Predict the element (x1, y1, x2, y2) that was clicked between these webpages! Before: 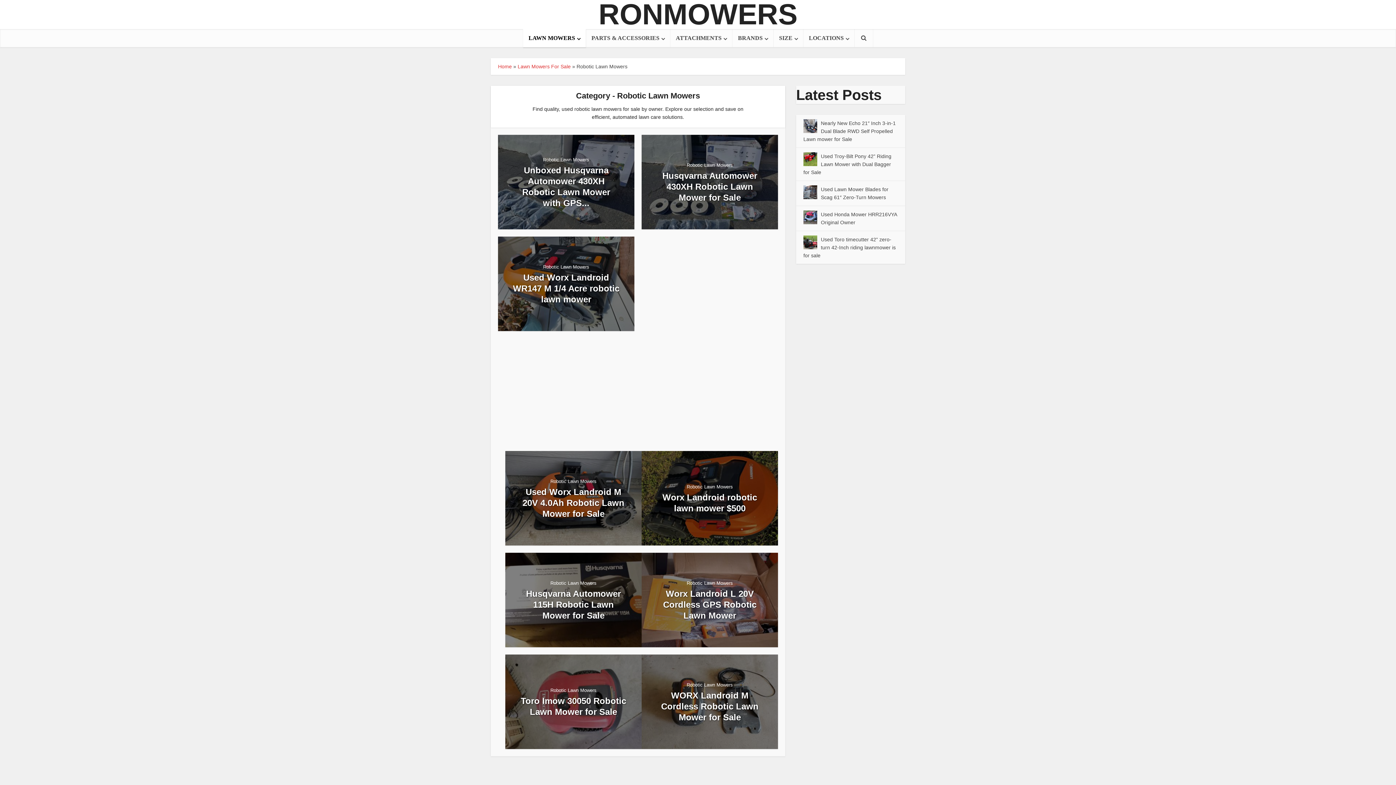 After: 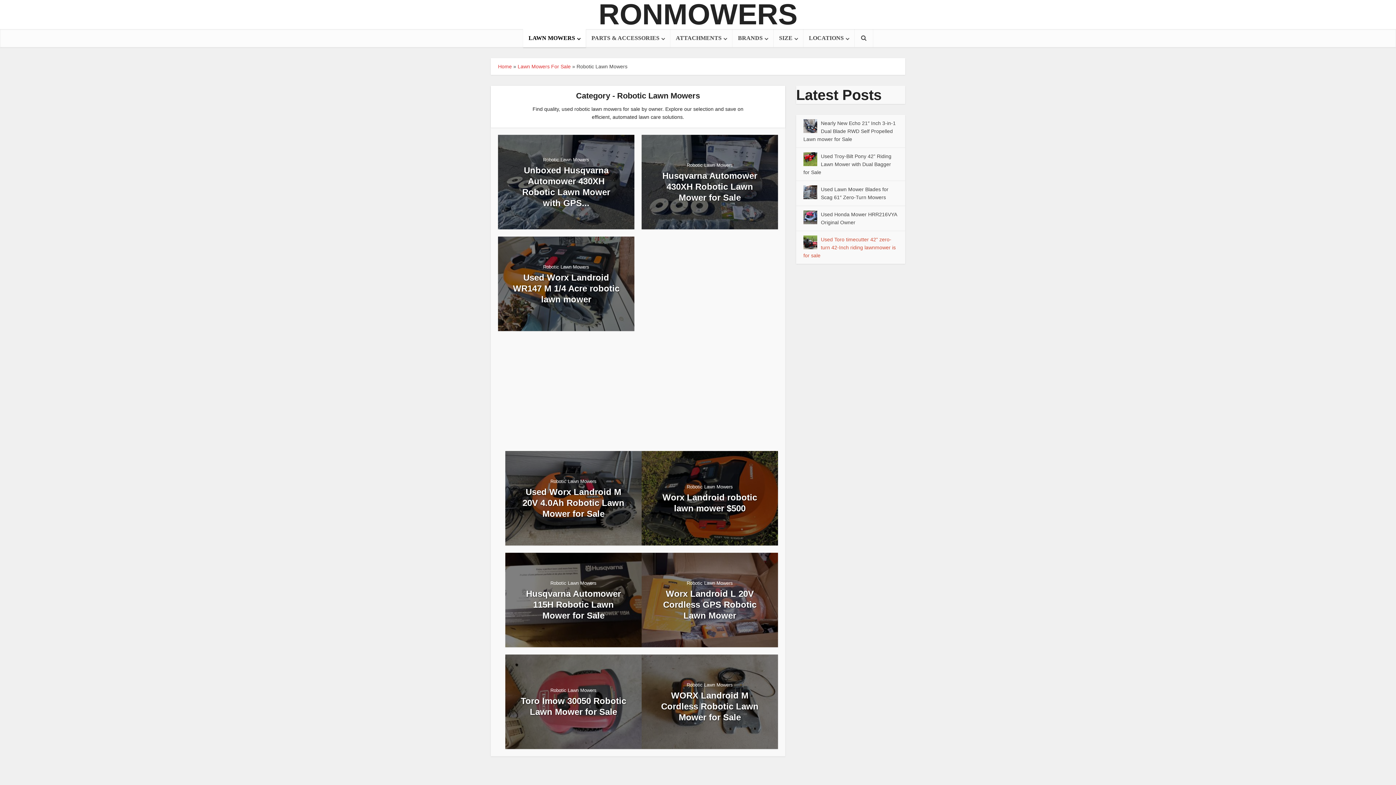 Action: label: Used Toro timecutter 42” zero-turn 42-Inch riding lawnmower is for sale bbox: (803, 236, 896, 258)